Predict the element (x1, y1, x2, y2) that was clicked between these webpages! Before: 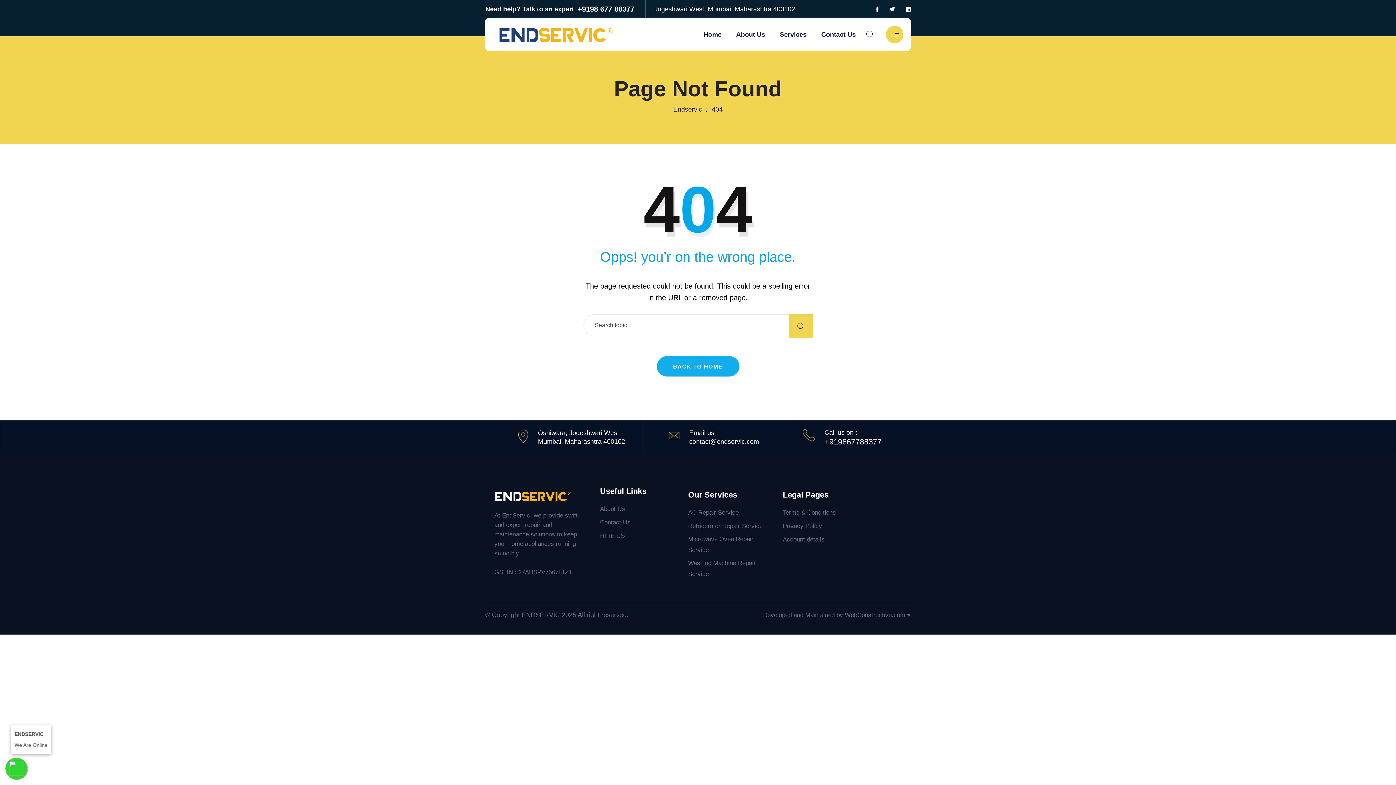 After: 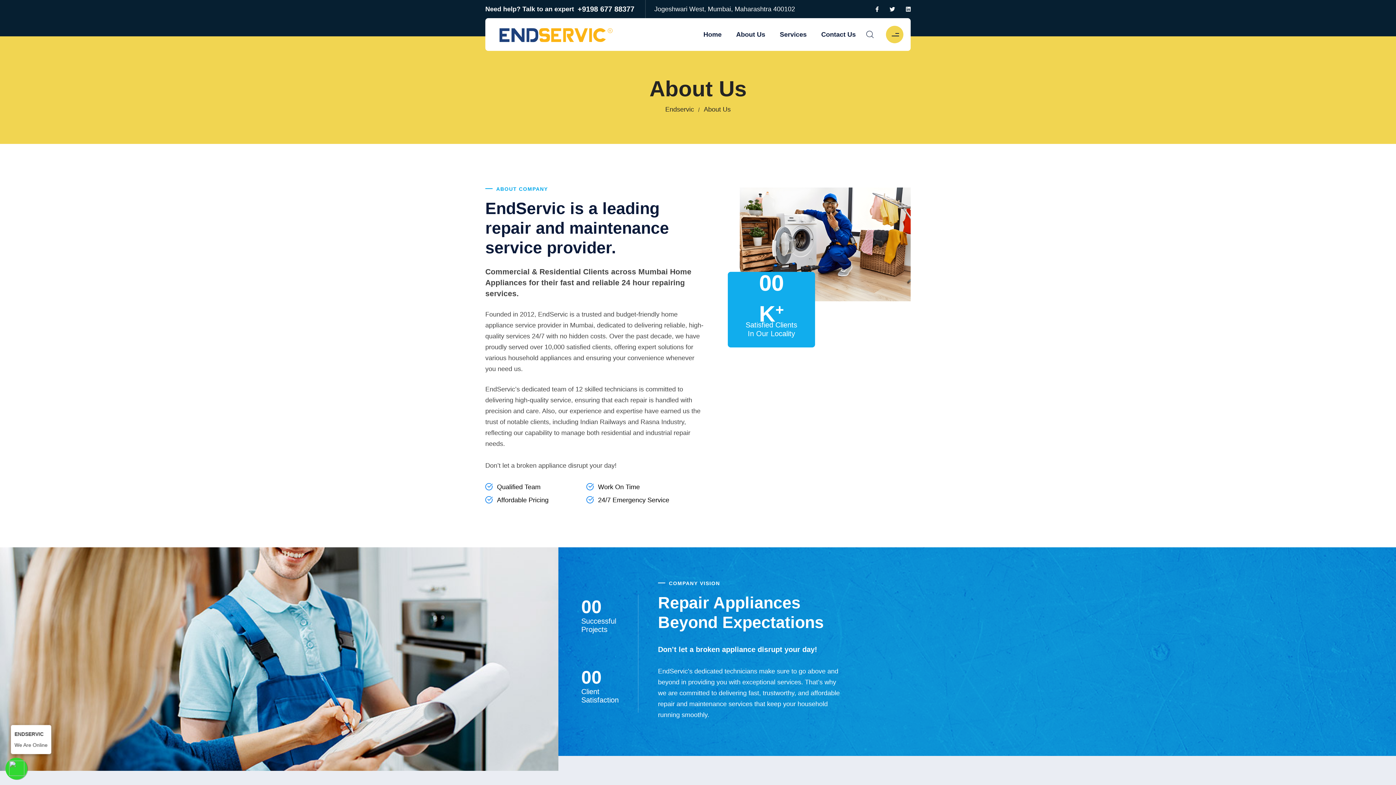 Action: label: About Us bbox: (600, 504, 625, 514)